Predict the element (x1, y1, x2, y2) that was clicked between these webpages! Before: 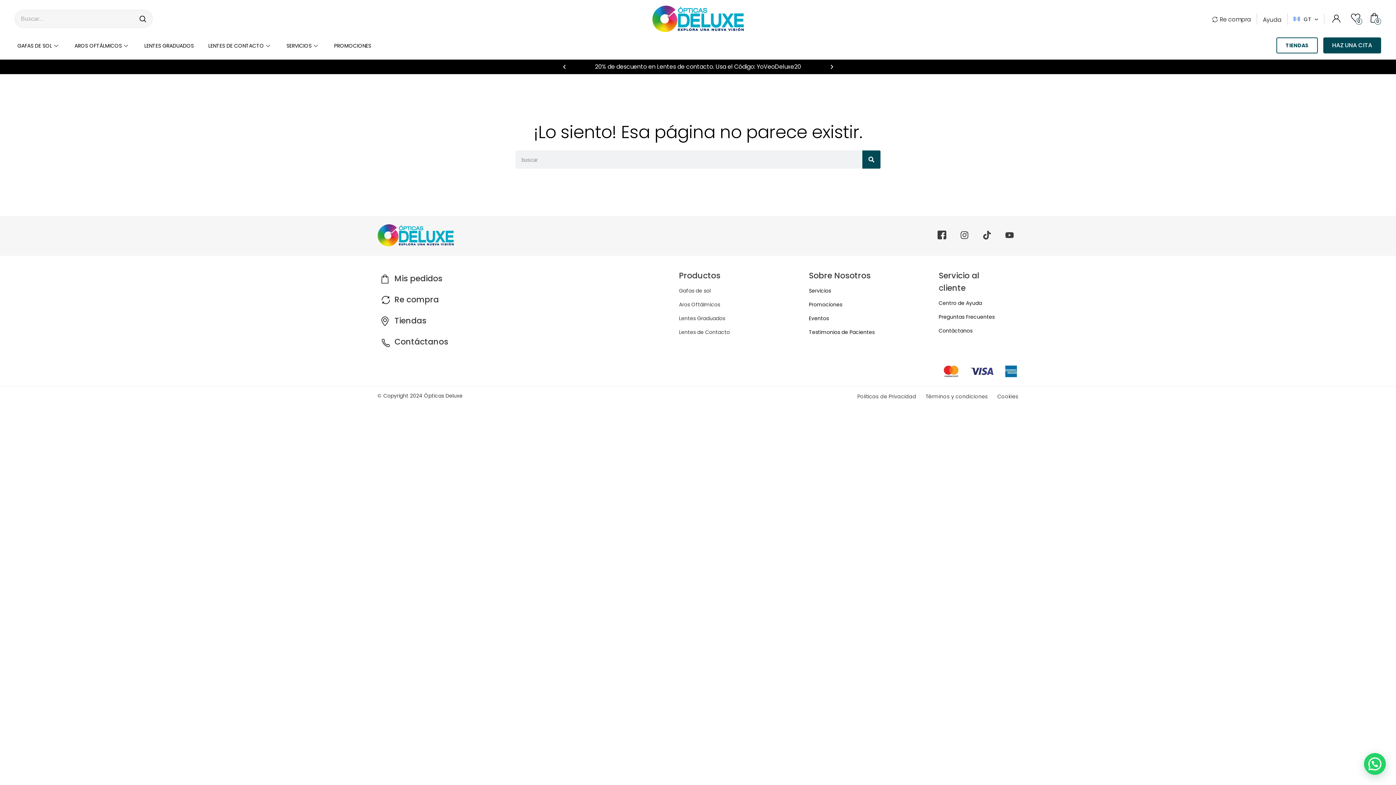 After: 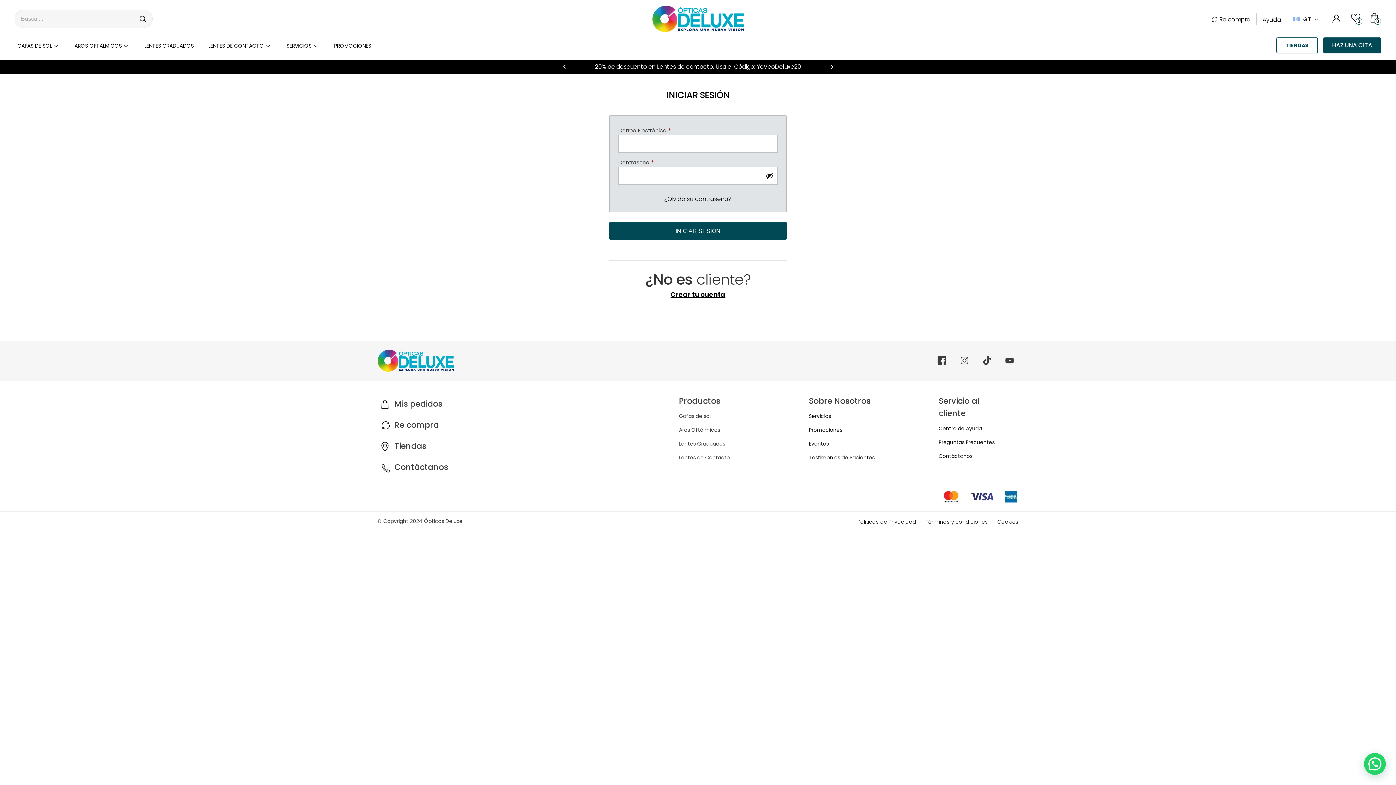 Action: bbox: (394, 293, 679, 306) label: Re compra